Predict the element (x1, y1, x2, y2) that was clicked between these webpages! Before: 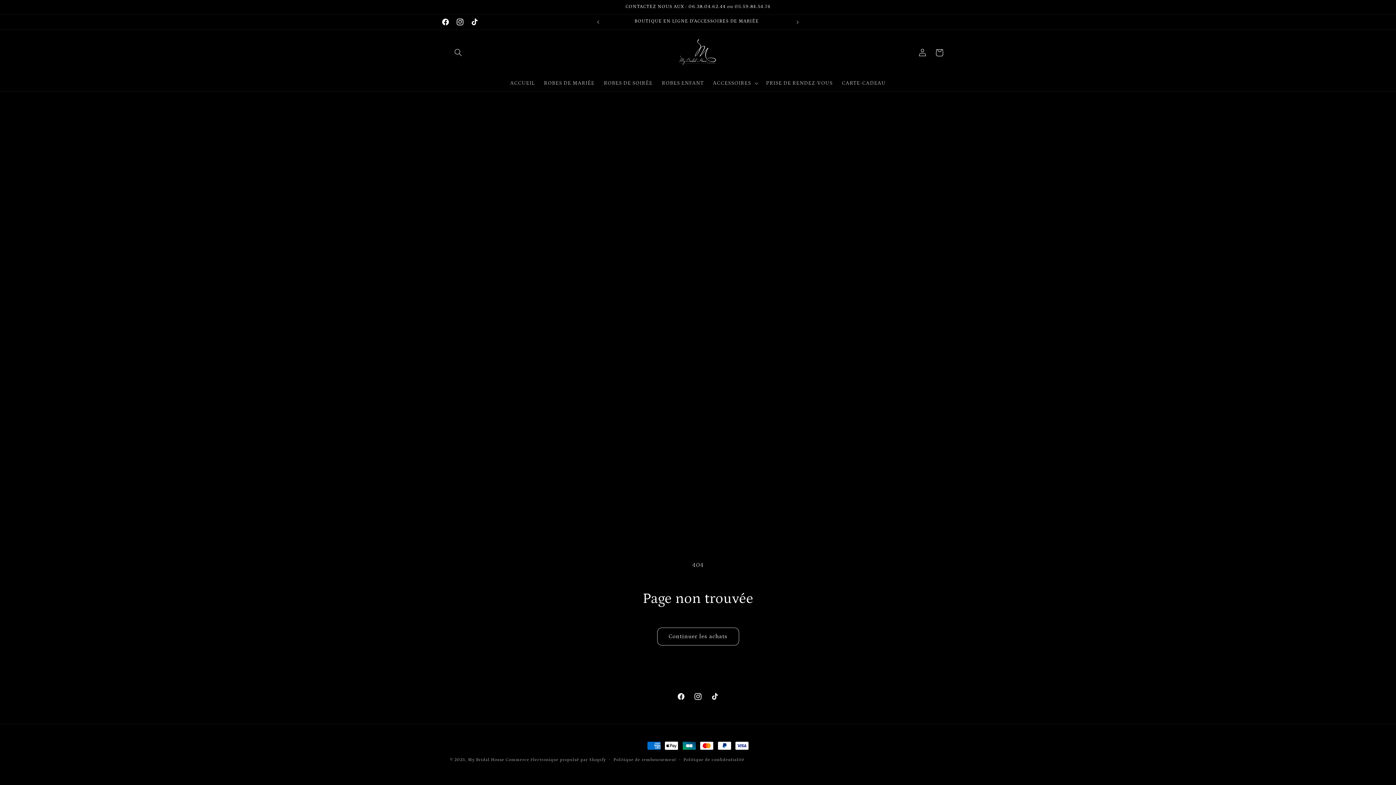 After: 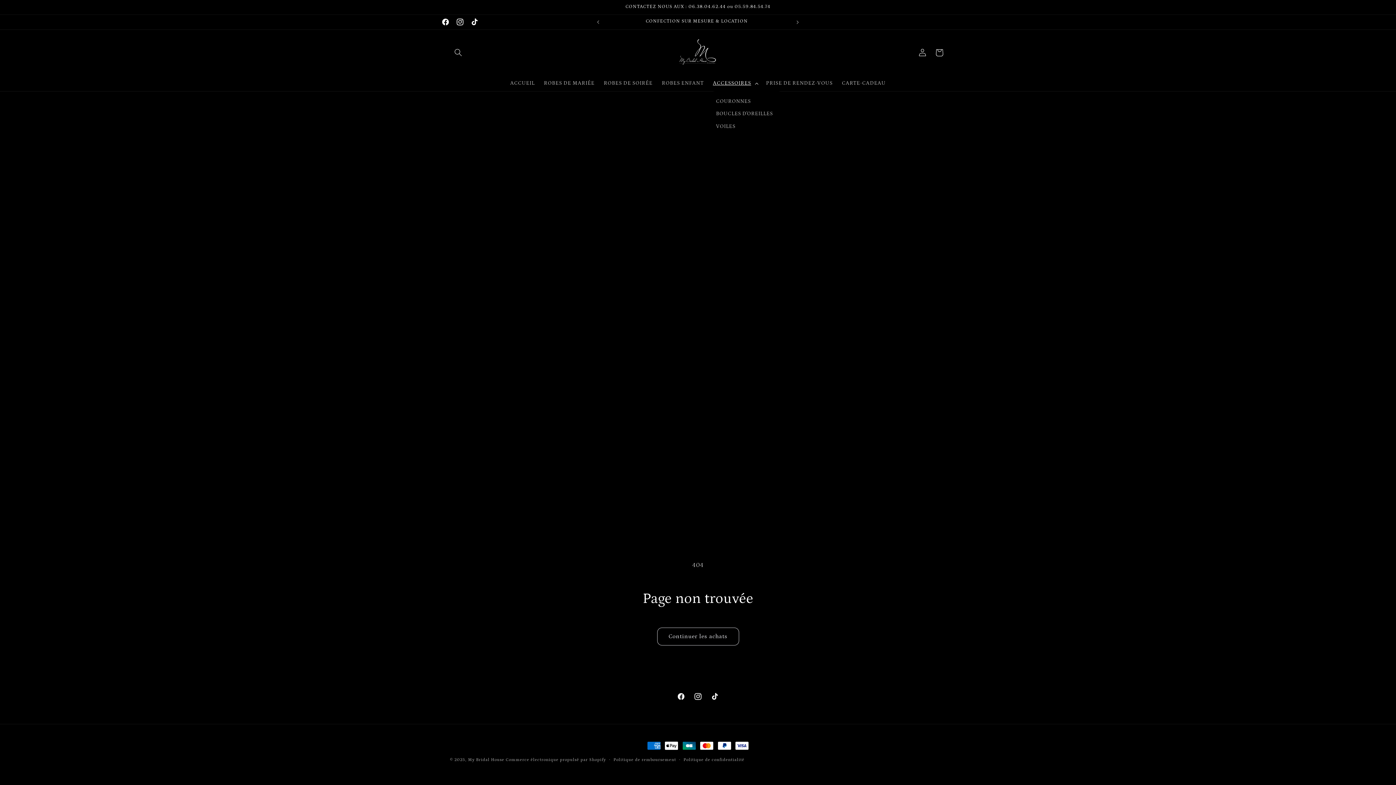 Action: bbox: (708, 75, 761, 91) label: ACCESSOIRES